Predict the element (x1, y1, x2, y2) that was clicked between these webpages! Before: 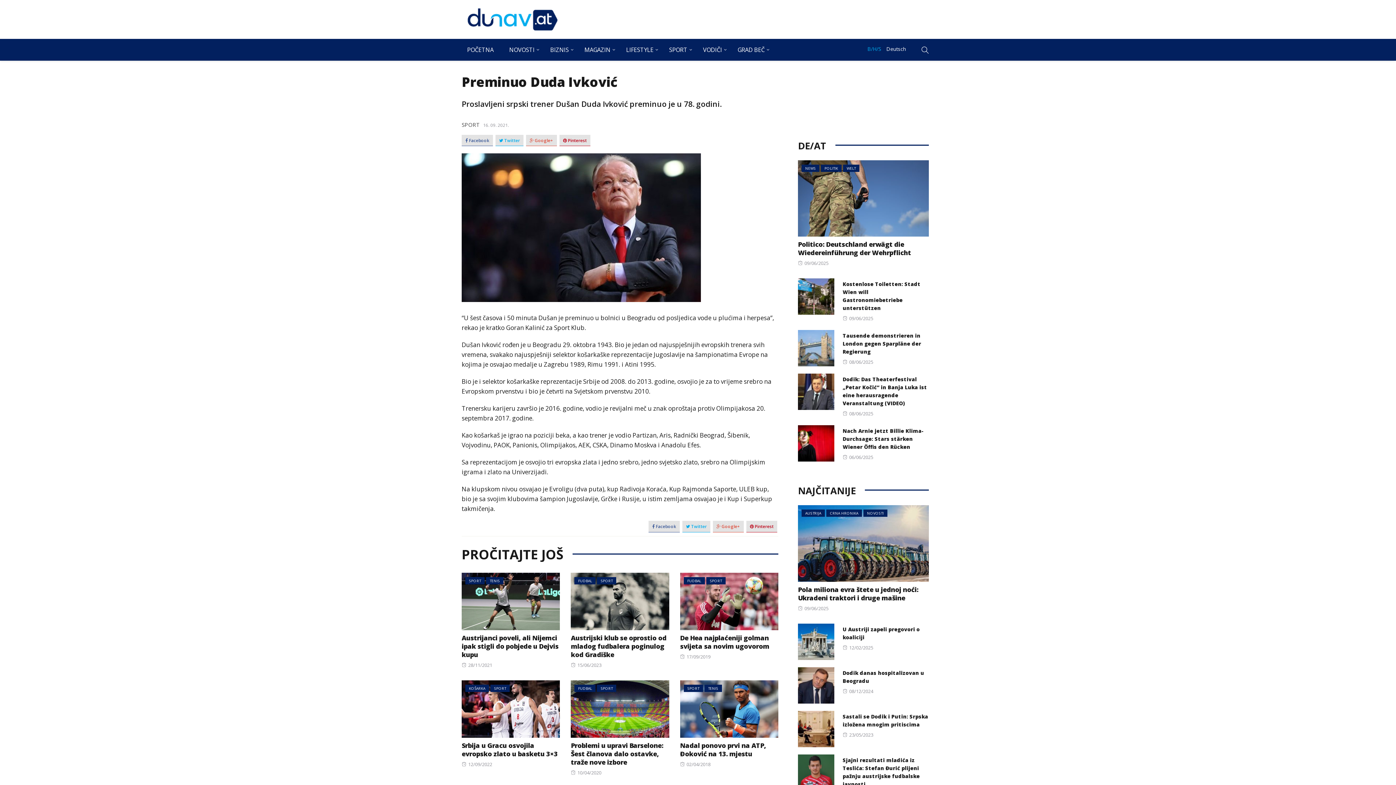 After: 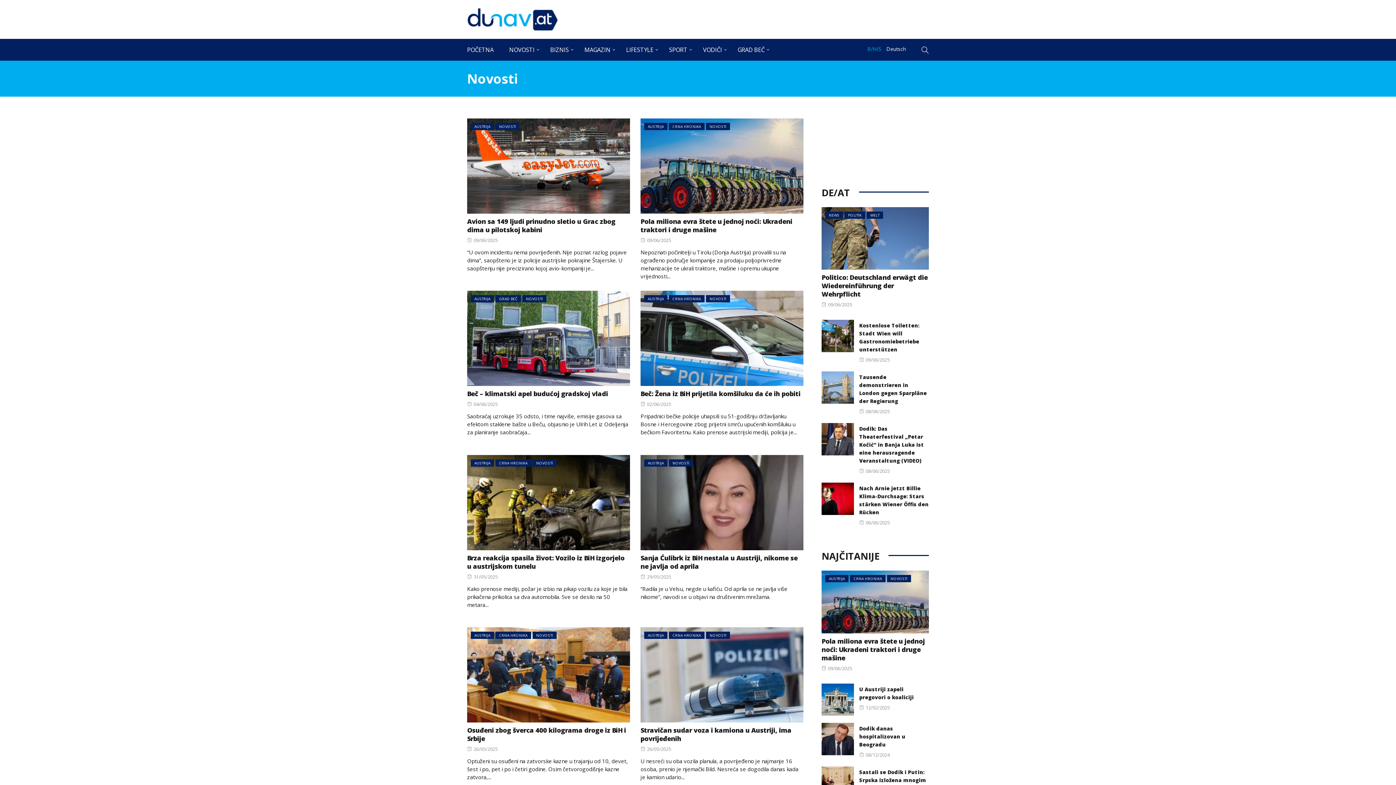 Action: label: NOVOSTI bbox: (494, 38, 535, 60)